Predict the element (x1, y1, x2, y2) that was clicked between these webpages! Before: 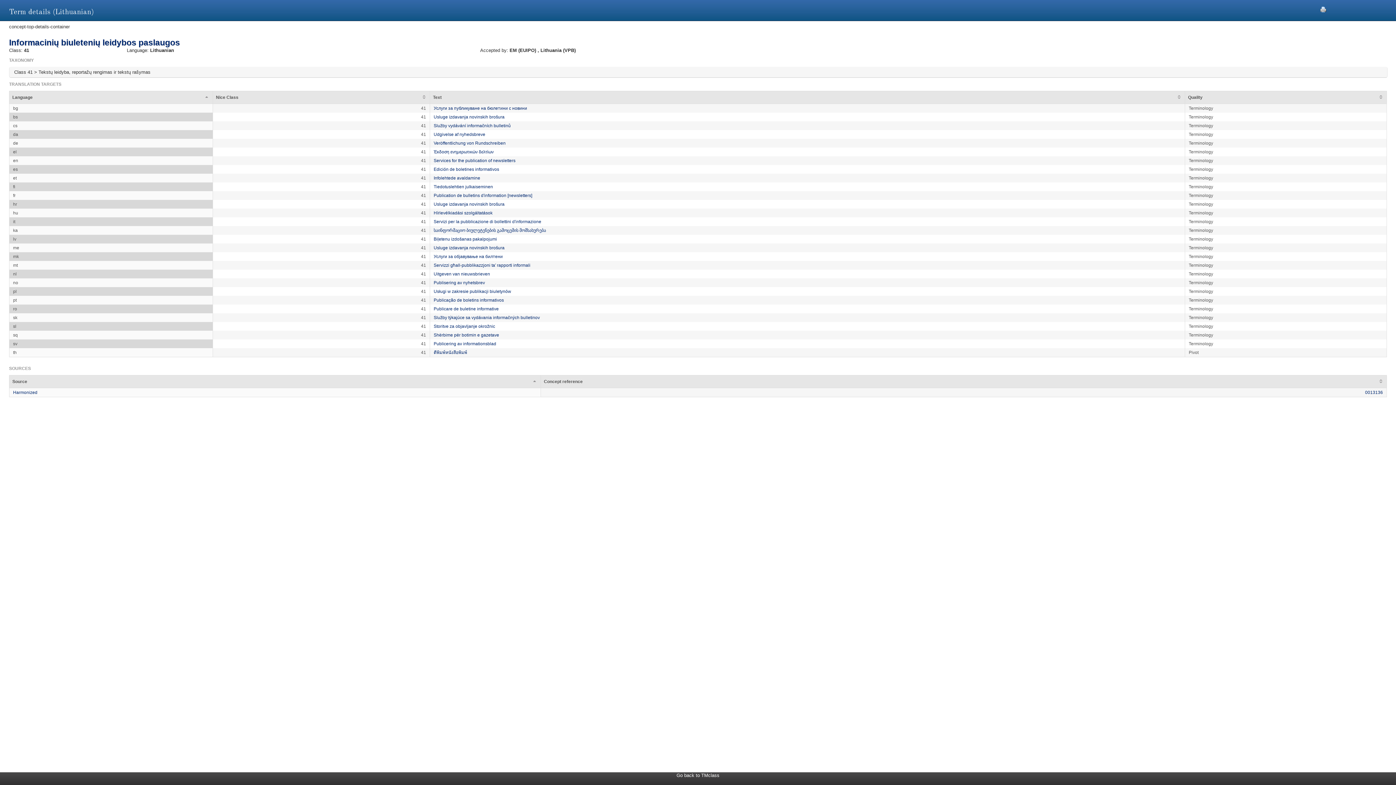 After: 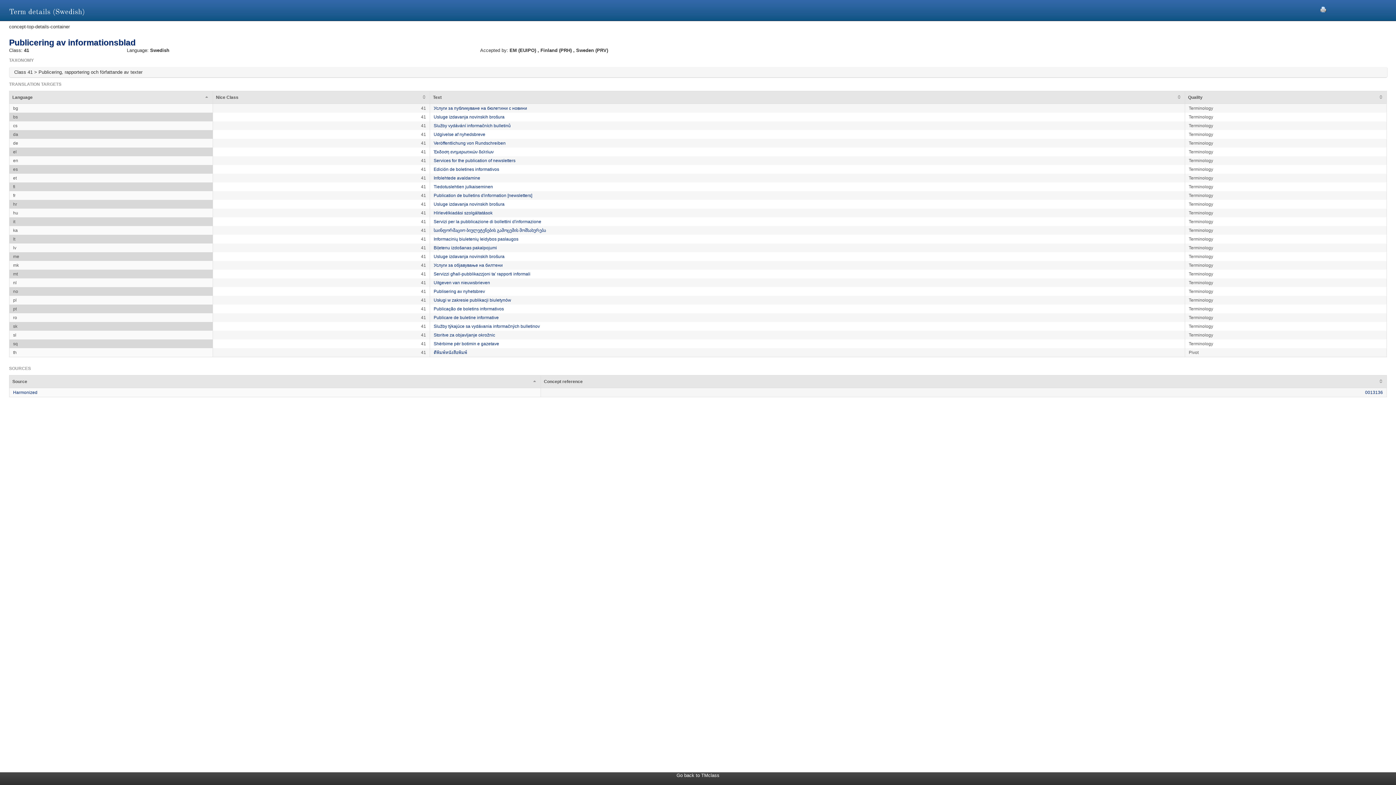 Action: bbox: (433, 341, 496, 346) label: Publicering av informationsblad